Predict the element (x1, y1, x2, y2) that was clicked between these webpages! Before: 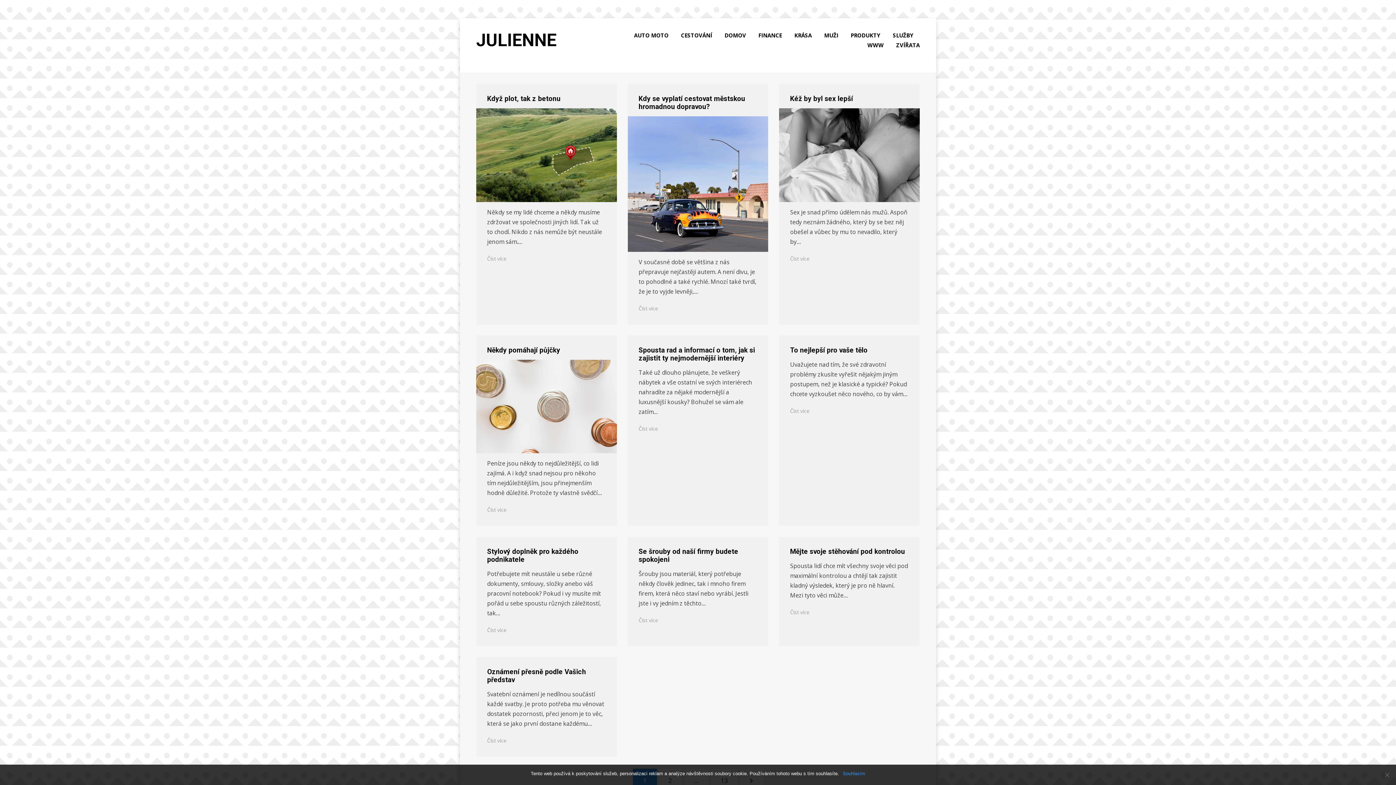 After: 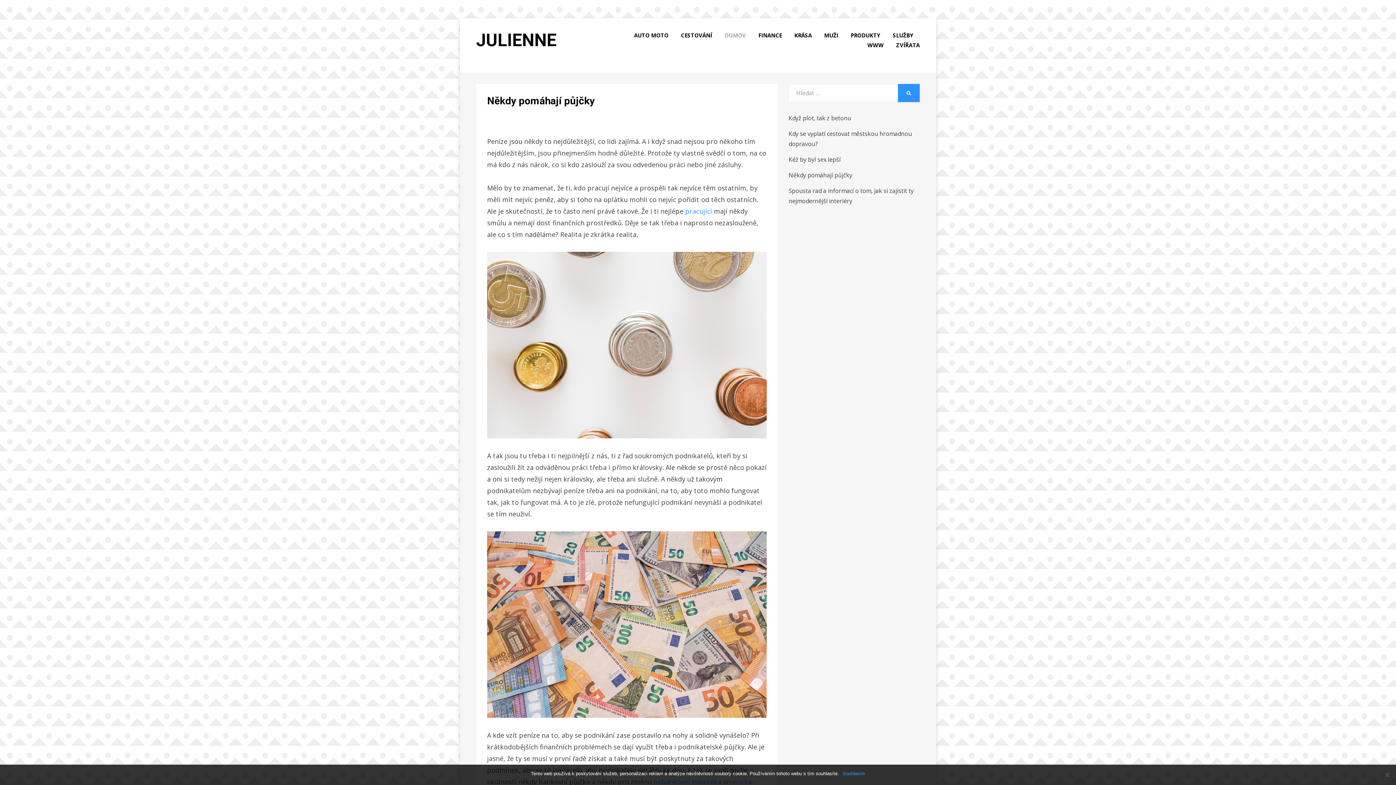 Action: bbox: (476, 359, 616, 453)